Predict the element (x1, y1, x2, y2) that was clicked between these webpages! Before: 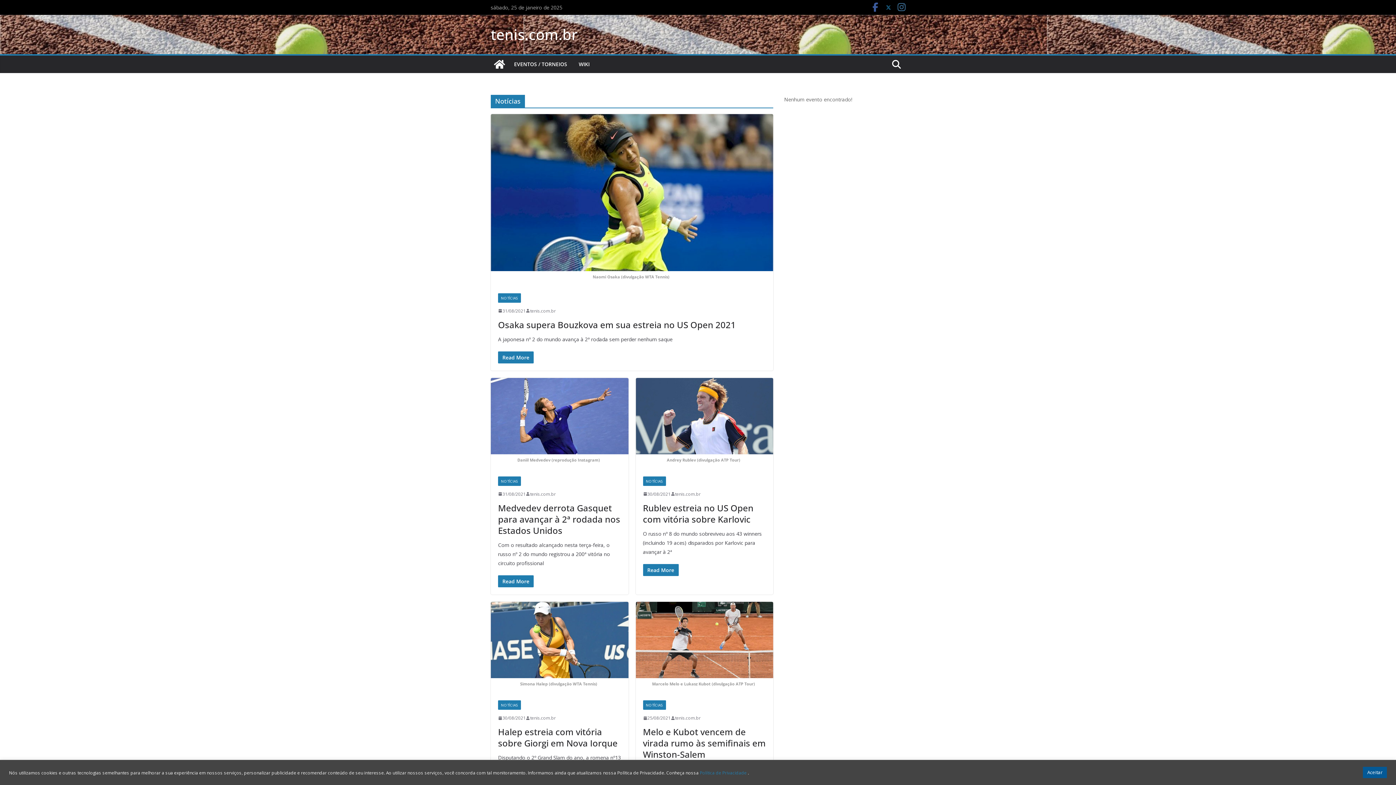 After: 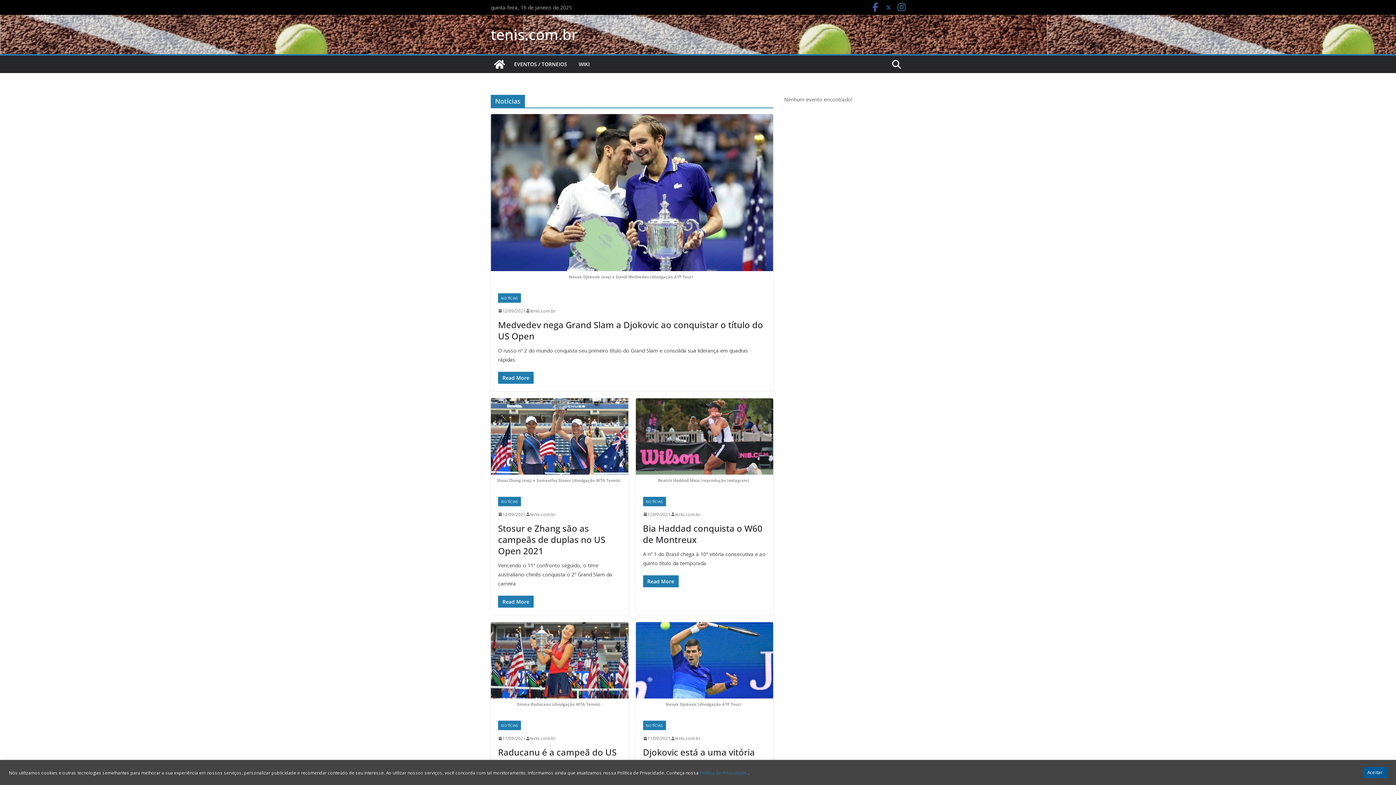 Action: label: NOTÍCIAS bbox: (643, 700, 666, 710)